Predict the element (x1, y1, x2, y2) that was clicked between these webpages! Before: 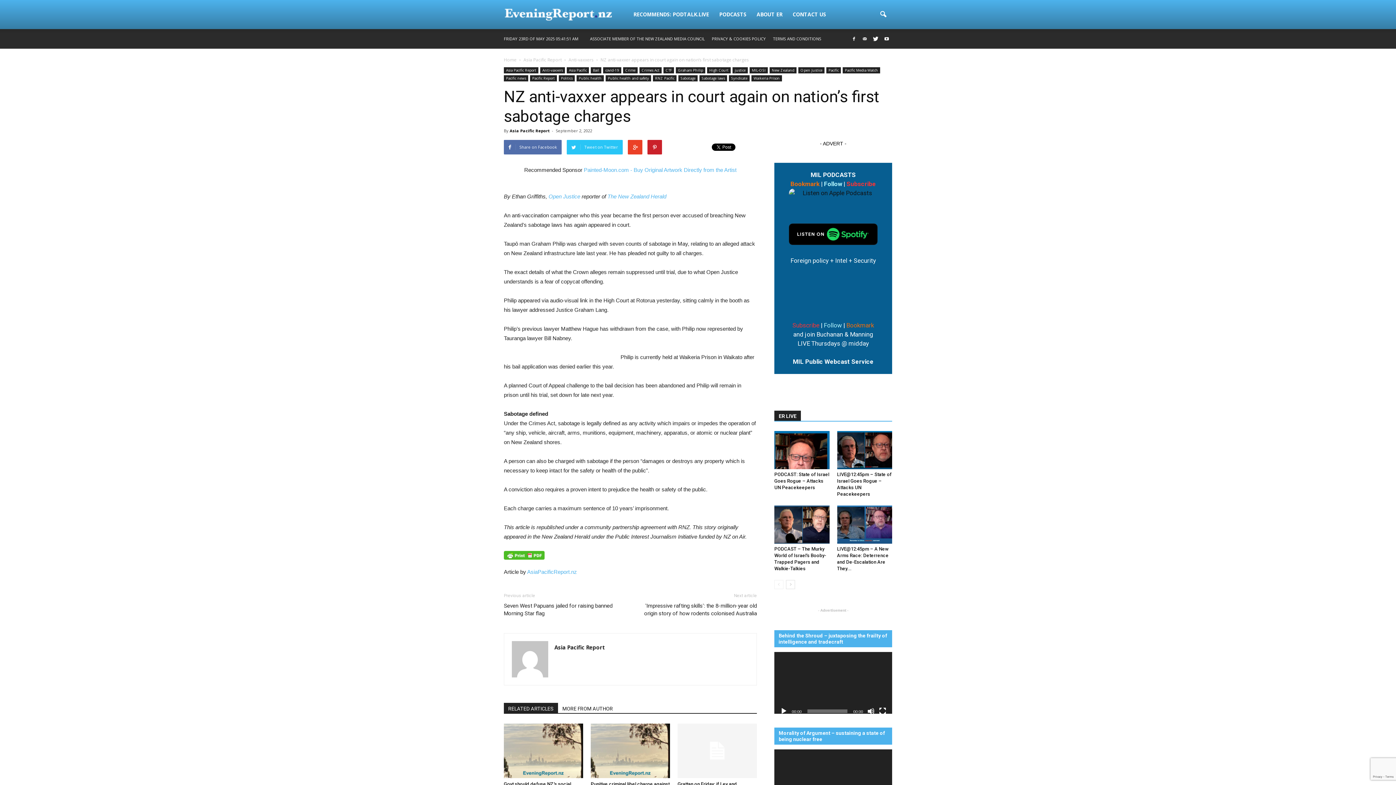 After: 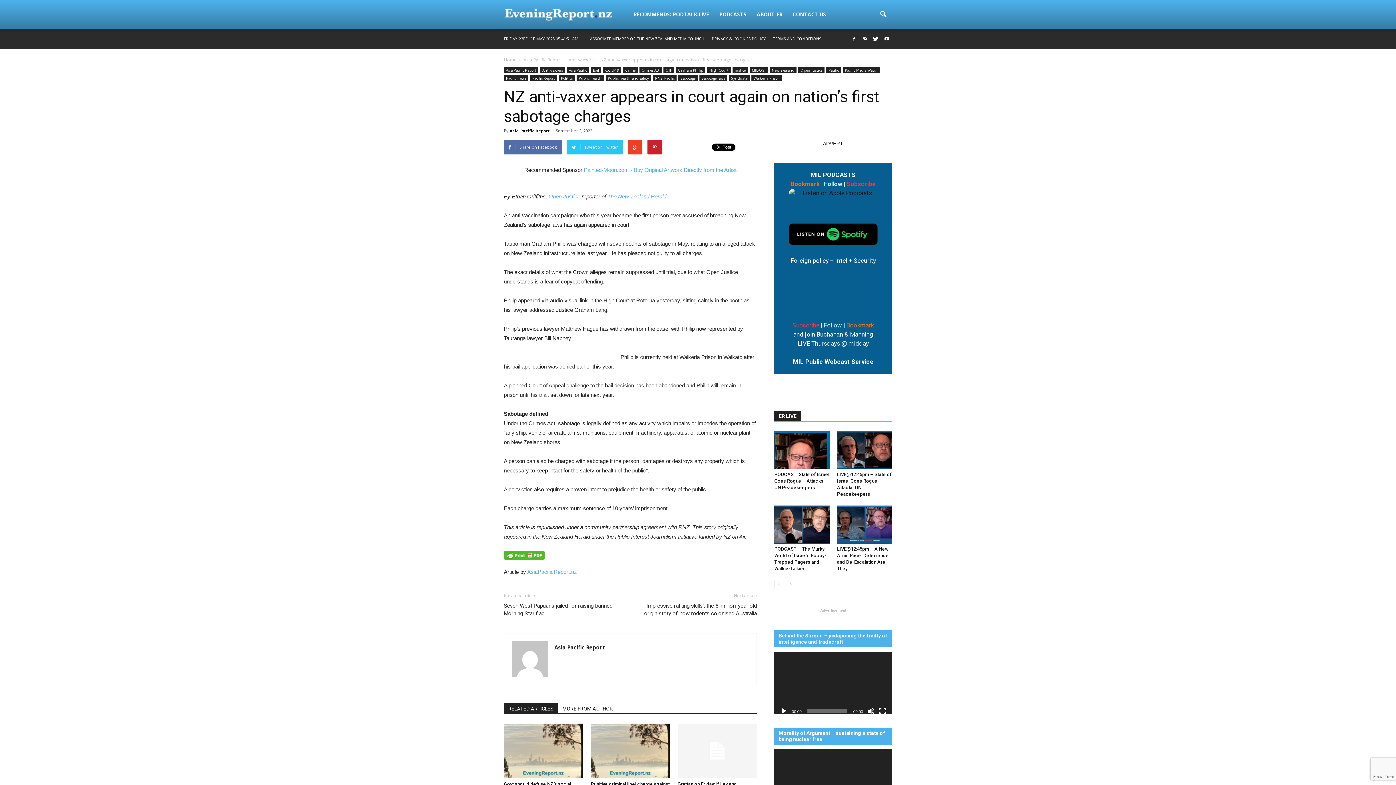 Action: bbox: (846, 180, 876, 187) label: Subscribe